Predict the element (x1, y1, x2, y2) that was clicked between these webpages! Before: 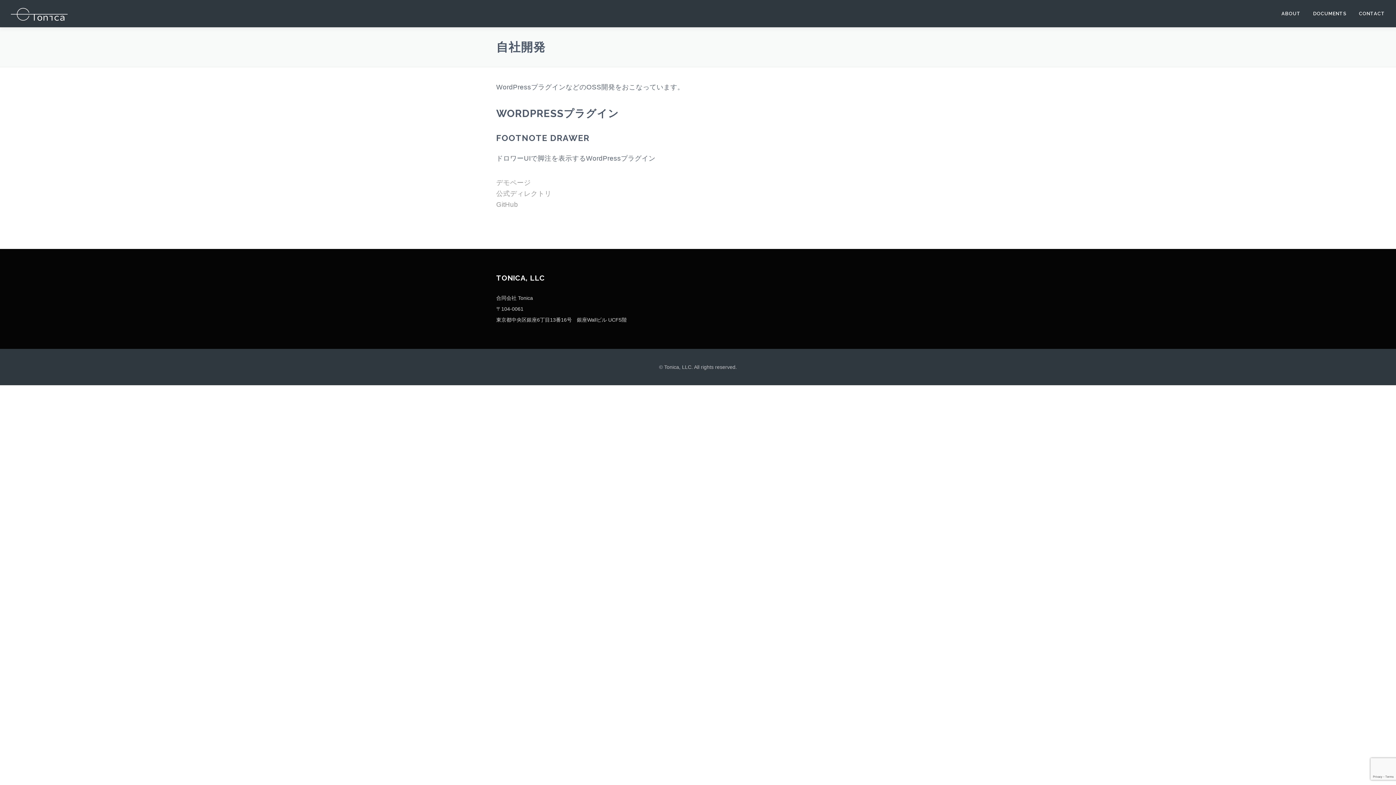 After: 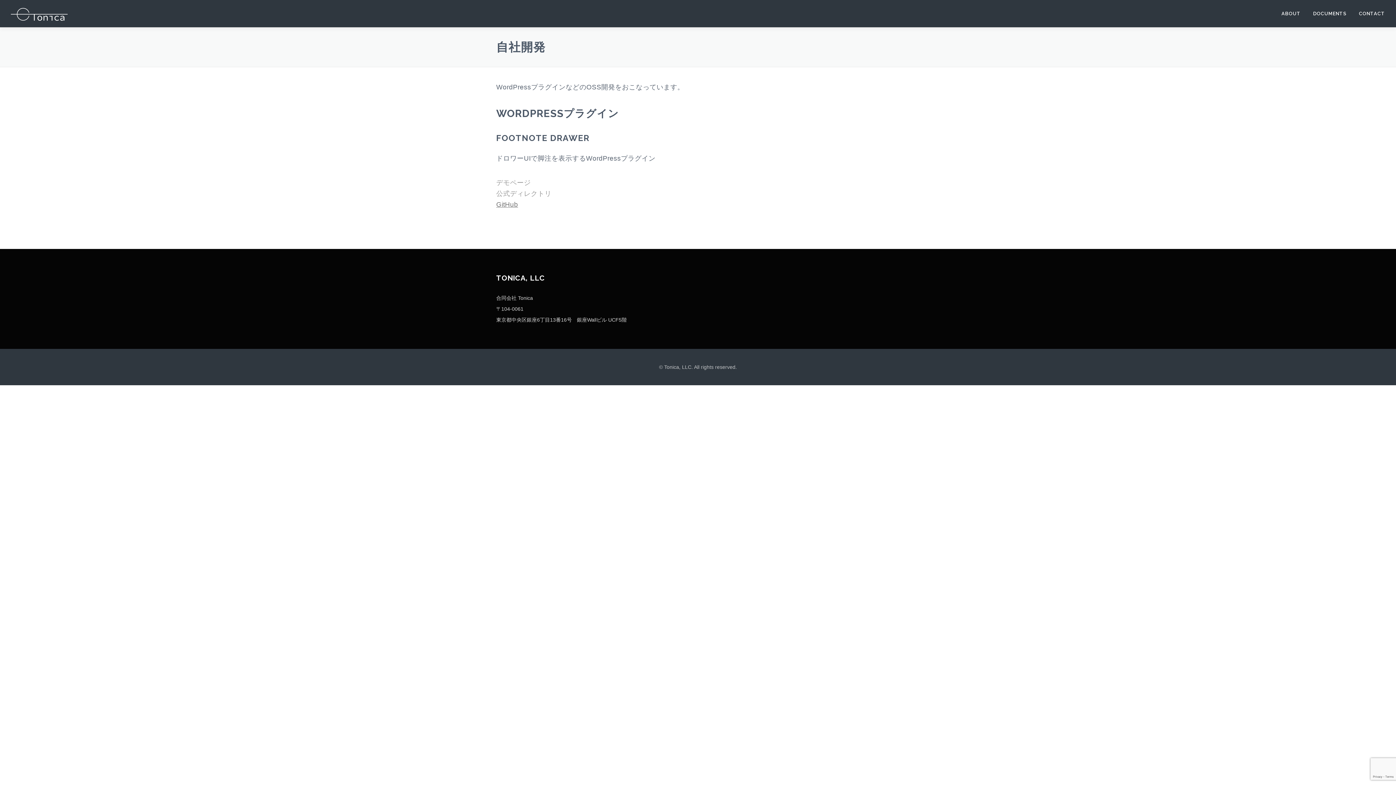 Action: bbox: (496, 200, 518, 208) label: GitHub